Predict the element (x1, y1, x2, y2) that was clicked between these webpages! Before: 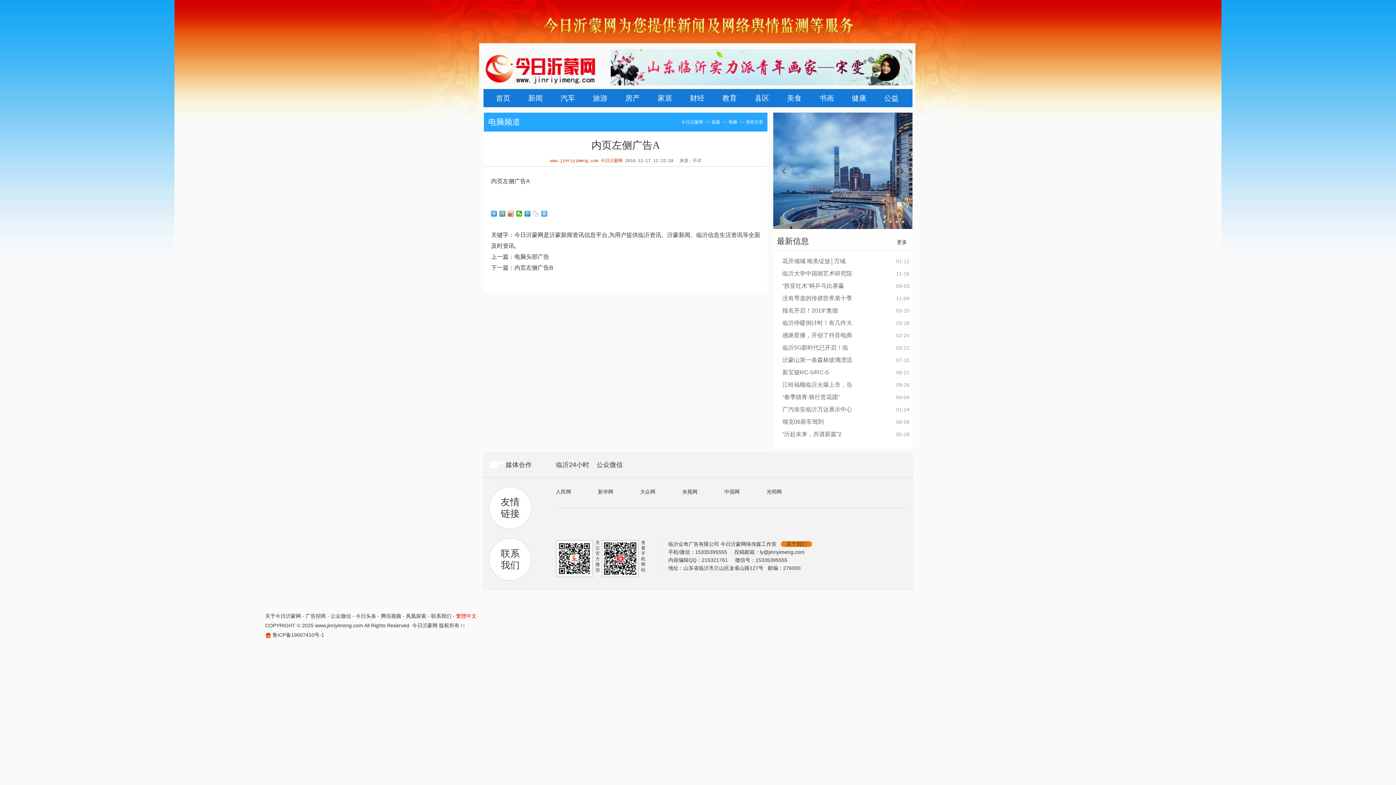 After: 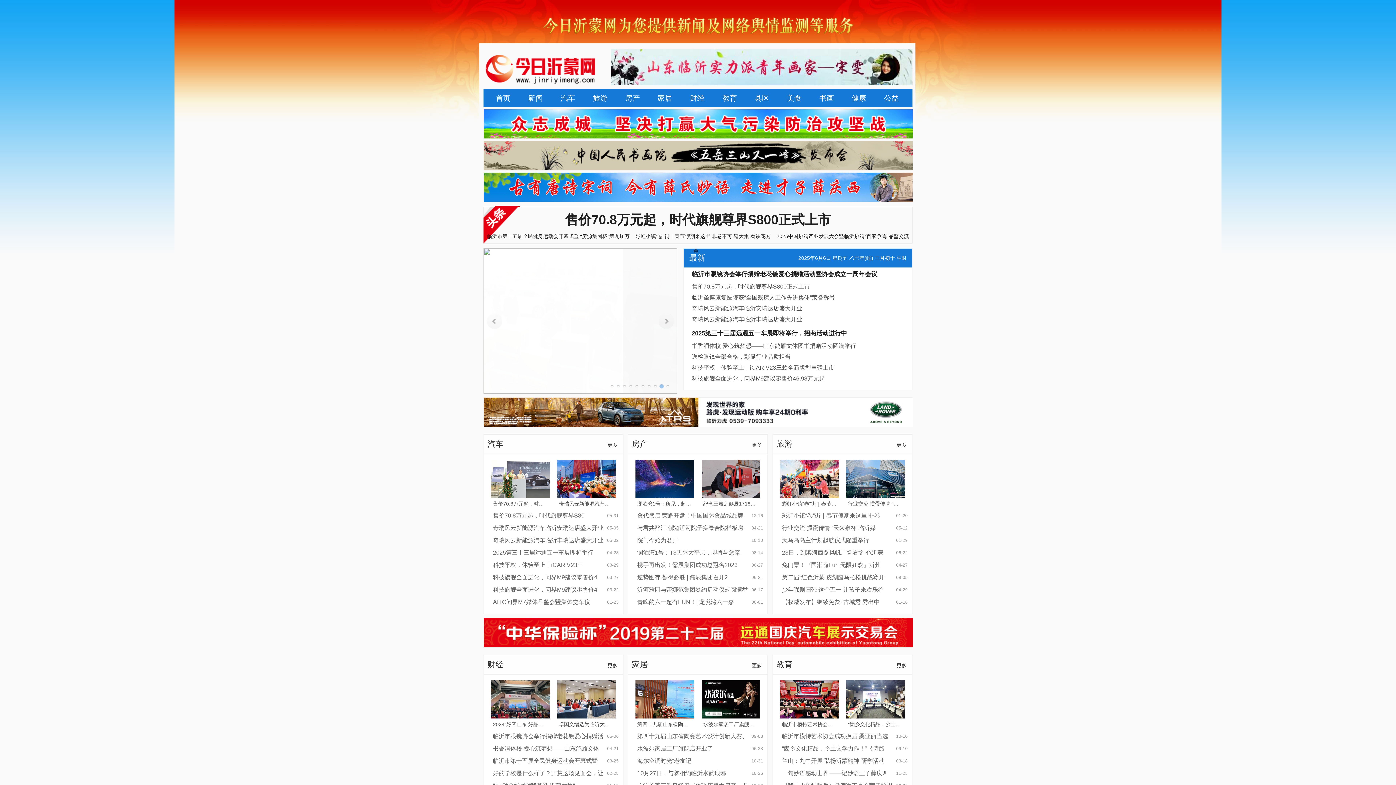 Action: label: 首页 bbox: (496, 94, 510, 102)